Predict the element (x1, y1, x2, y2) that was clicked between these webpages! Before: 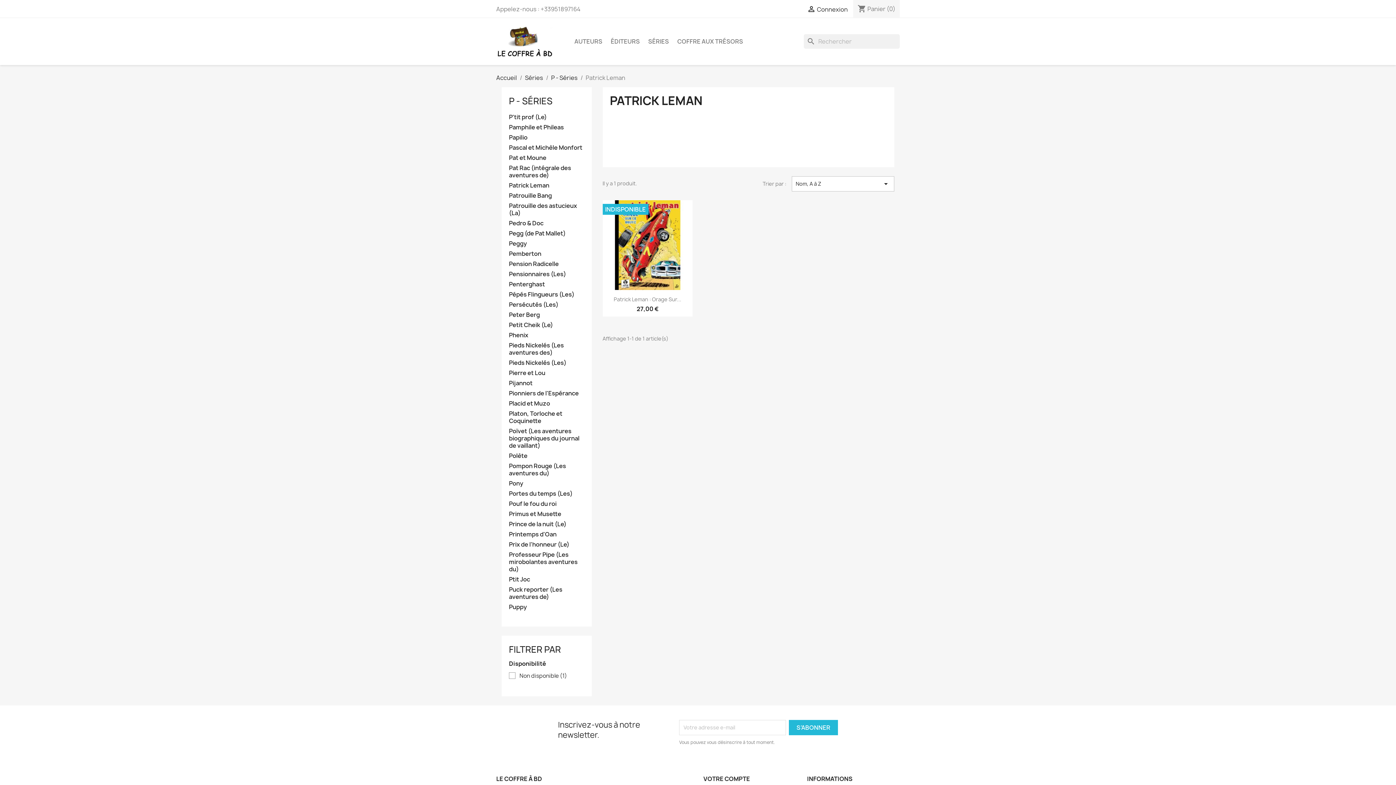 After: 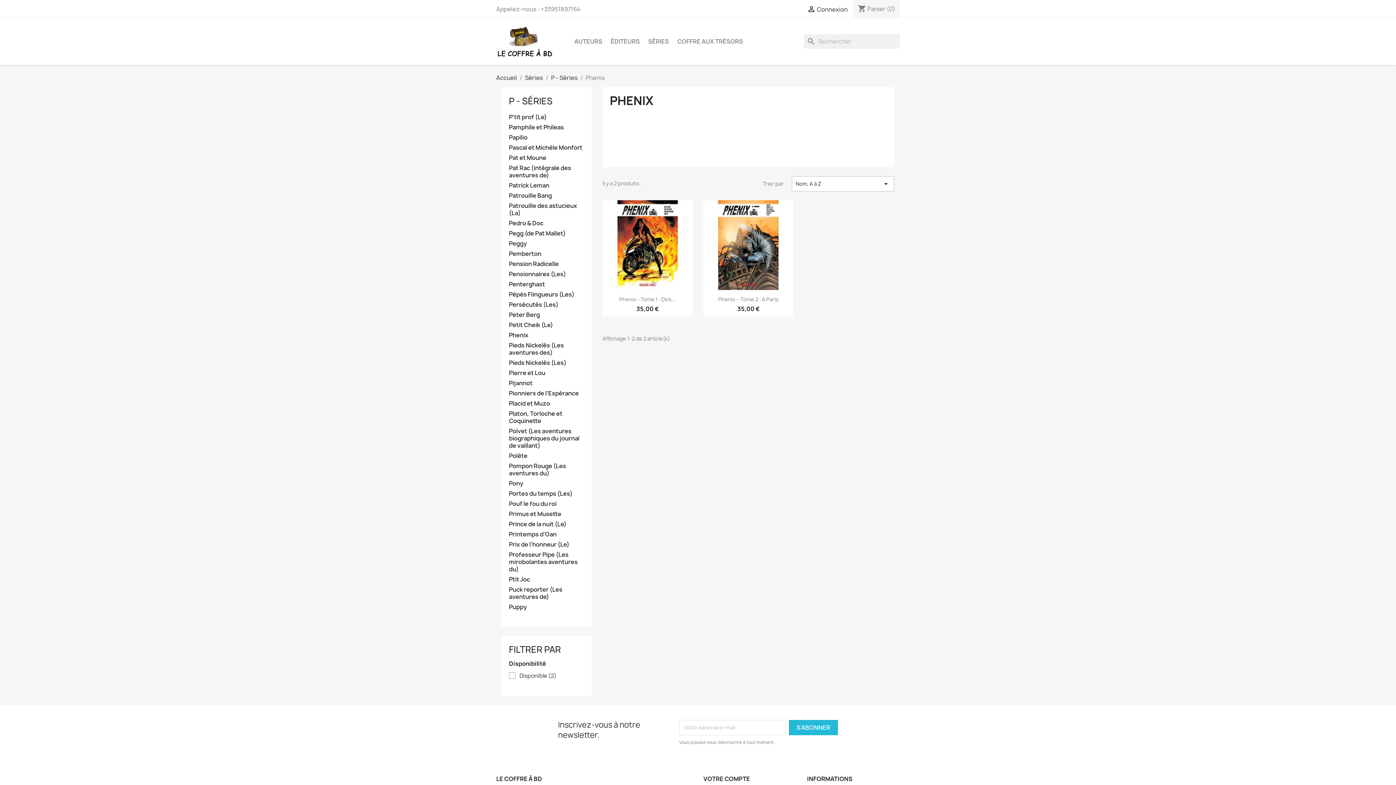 Action: label: Phenix bbox: (509, 331, 584, 339)